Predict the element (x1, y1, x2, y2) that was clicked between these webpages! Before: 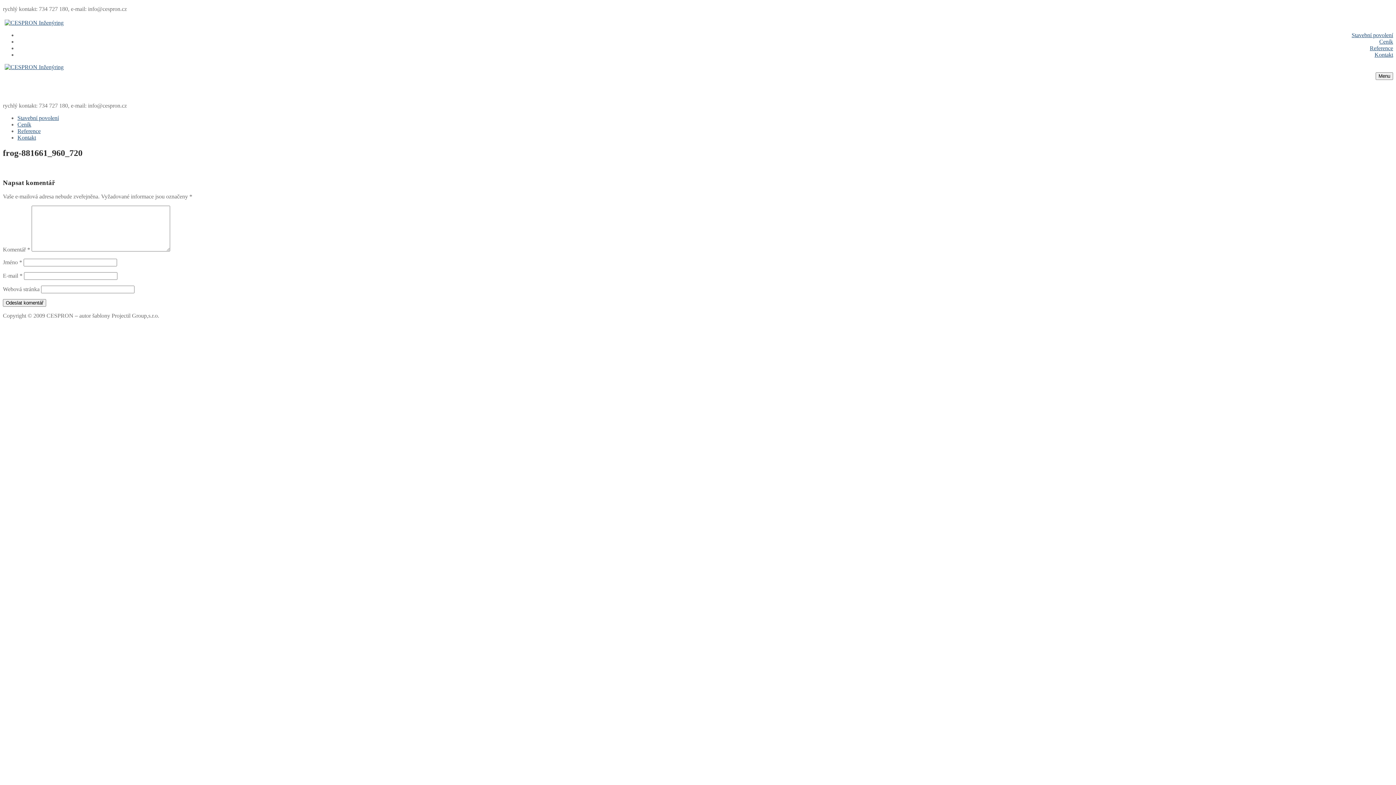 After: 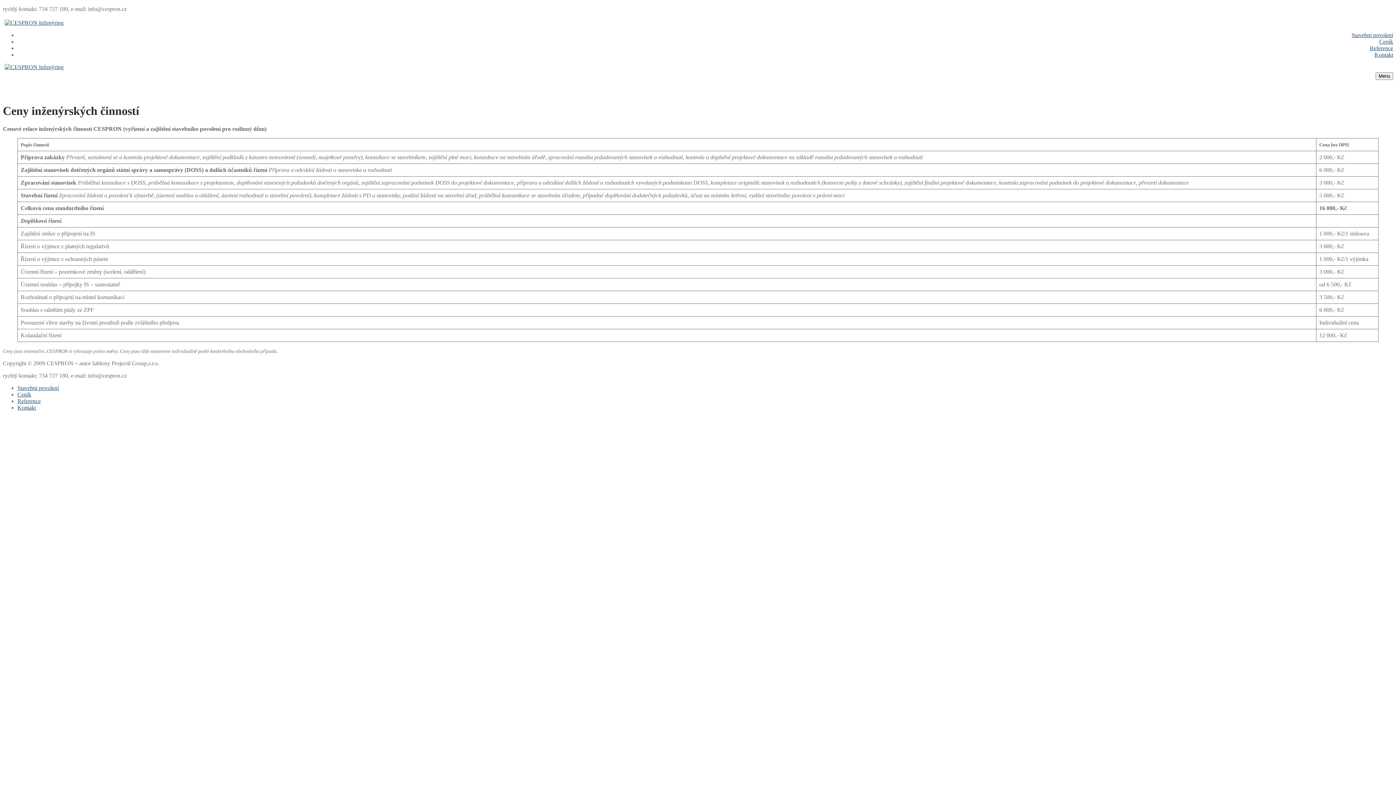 Action: bbox: (1379, 38, 1393, 44) label: Ceník